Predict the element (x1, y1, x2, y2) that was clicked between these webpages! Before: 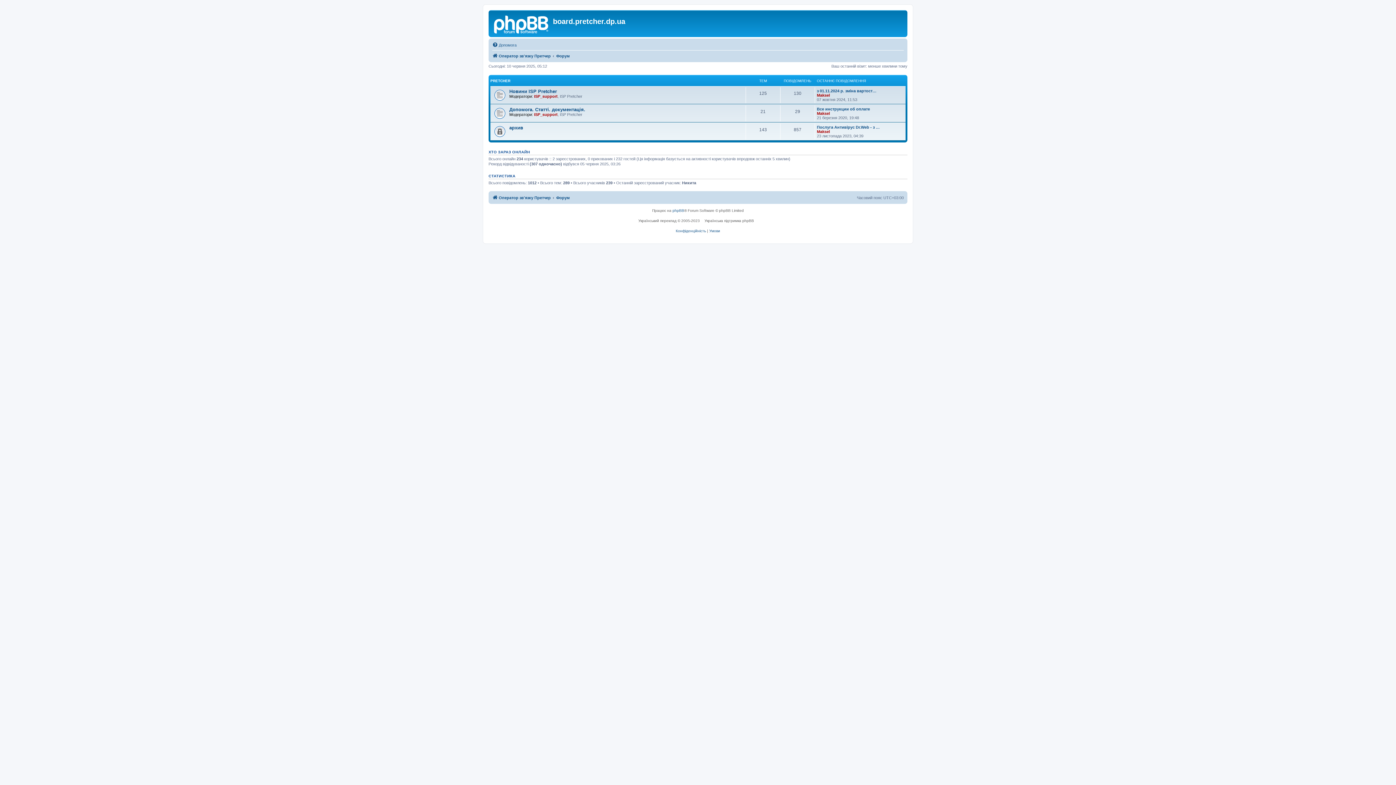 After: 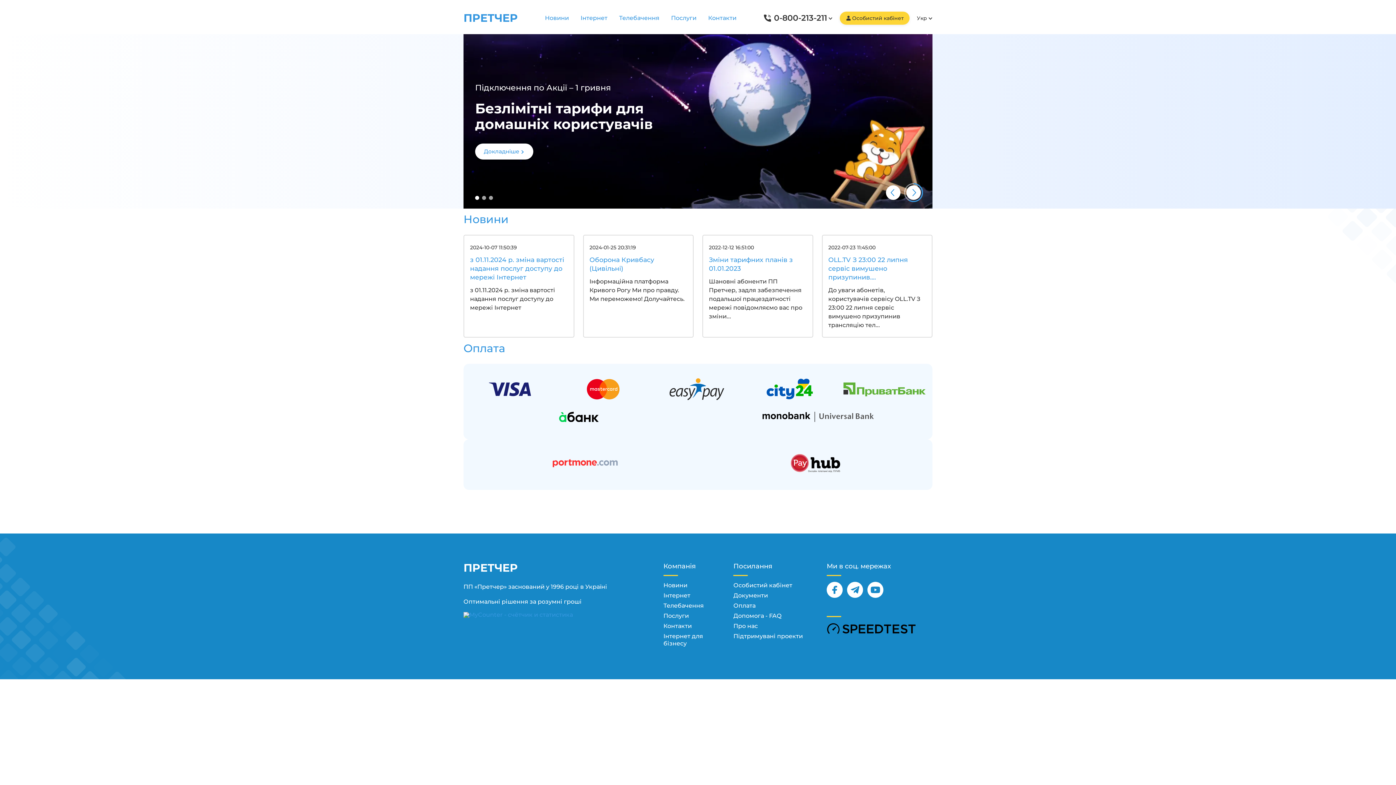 Action: label: Оператор зв'язку Претчер bbox: (492, 193, 550, 202)